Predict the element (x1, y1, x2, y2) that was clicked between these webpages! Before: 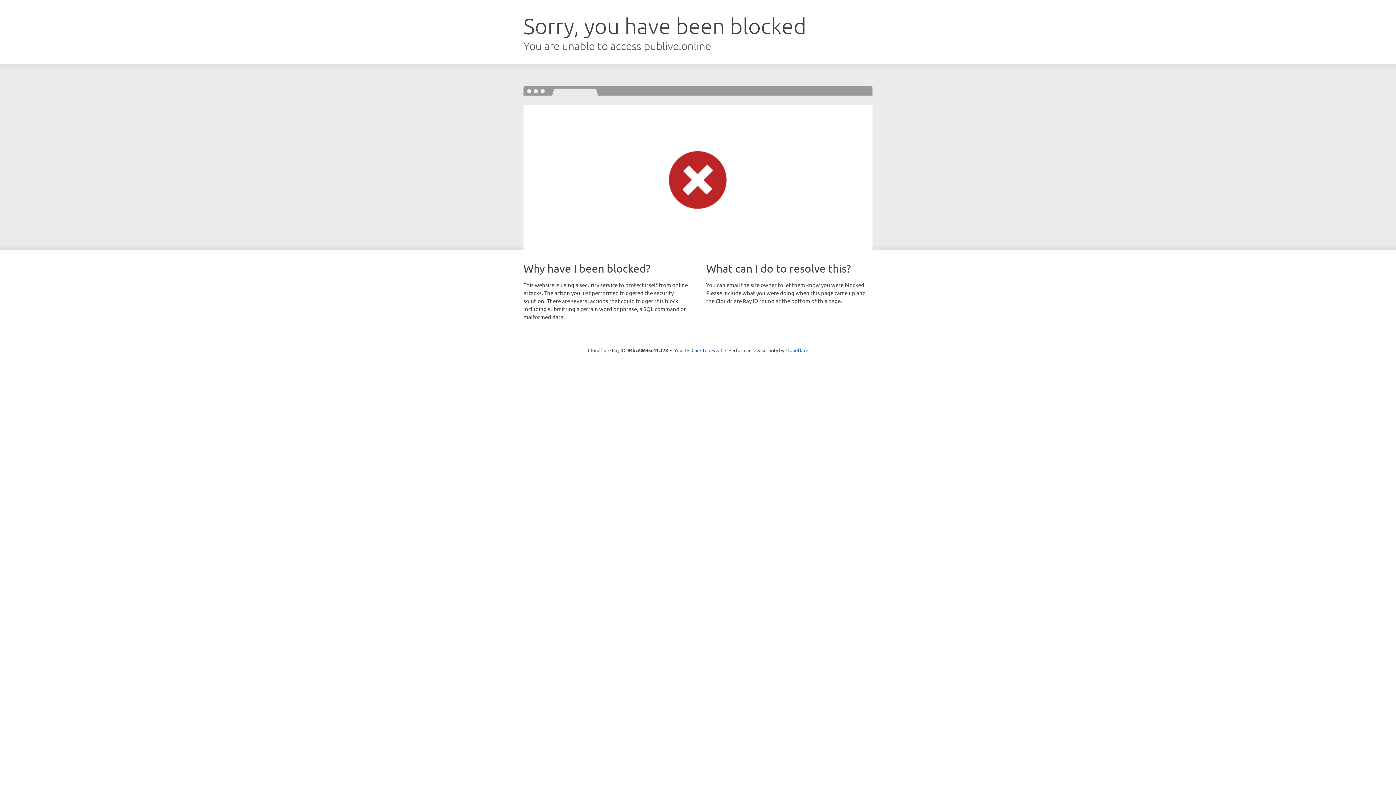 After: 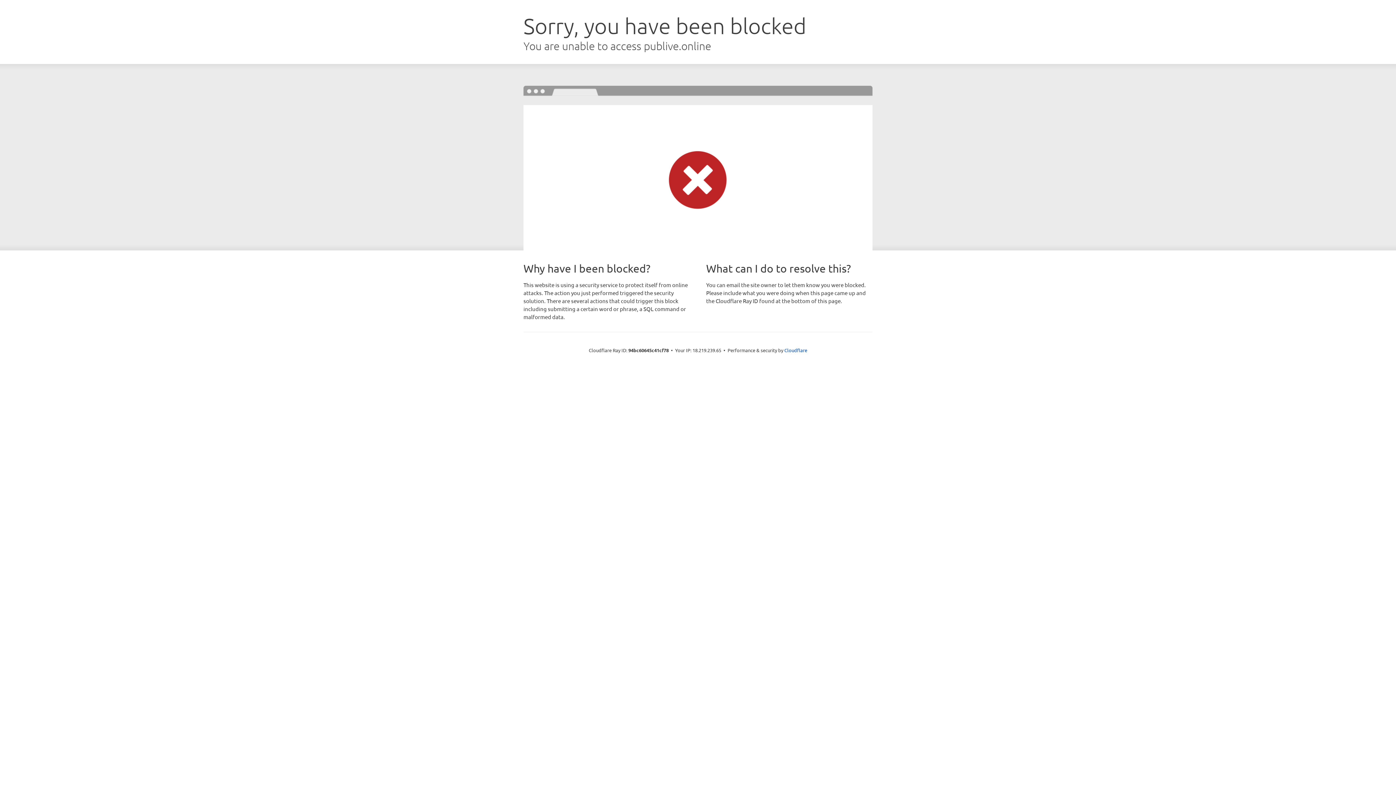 Action: label: Click to reveal bbox: (691, 346, 722, 353)